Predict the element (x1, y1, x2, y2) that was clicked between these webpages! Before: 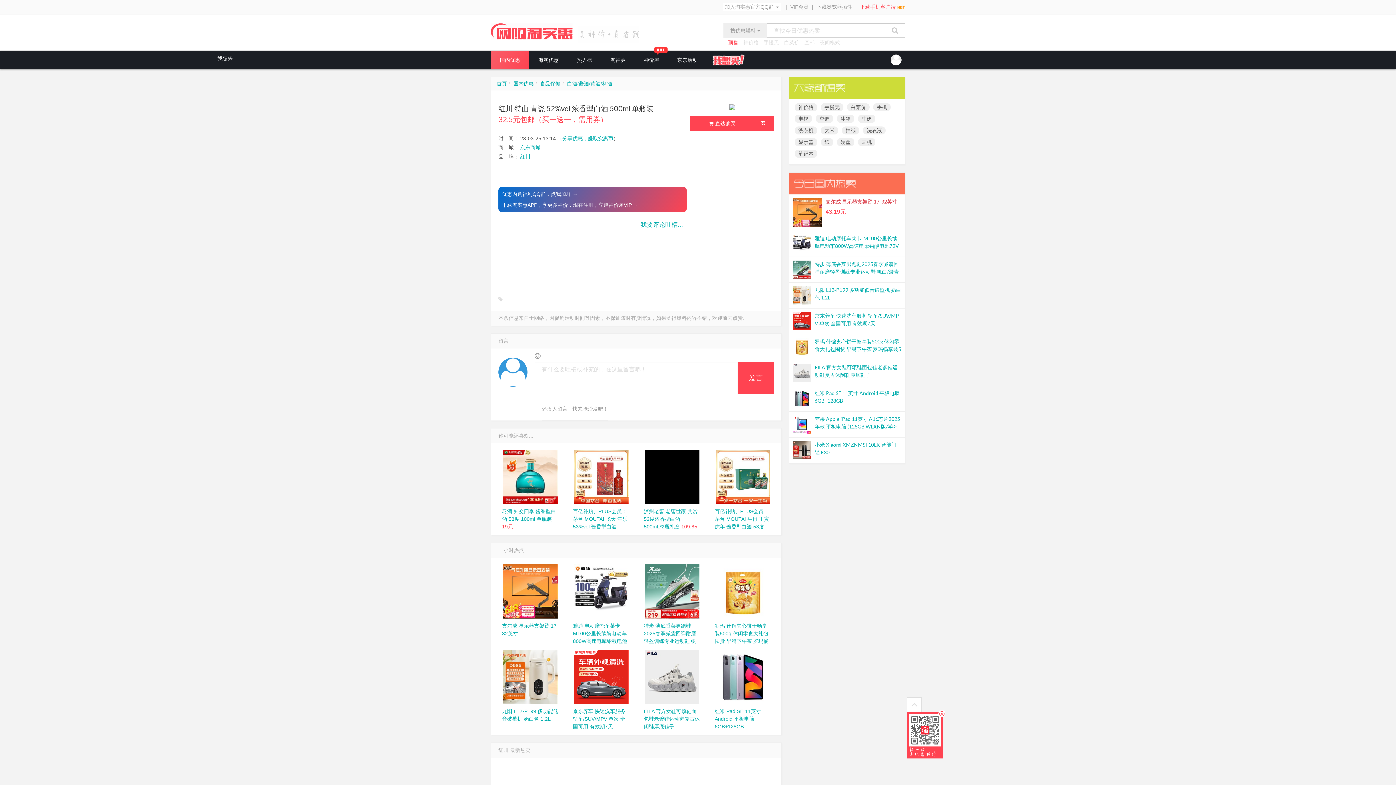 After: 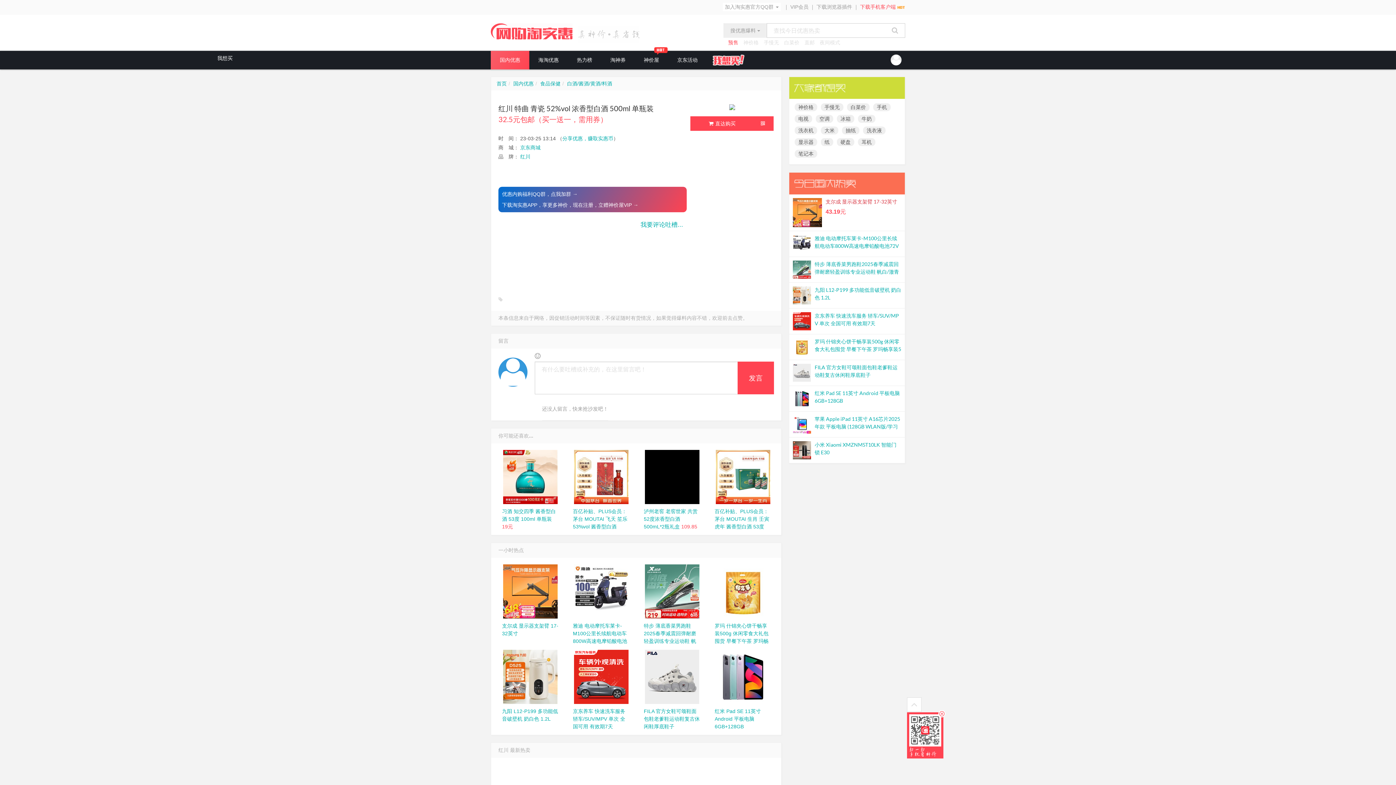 Action: bbox: (578, 23, 646, 41)